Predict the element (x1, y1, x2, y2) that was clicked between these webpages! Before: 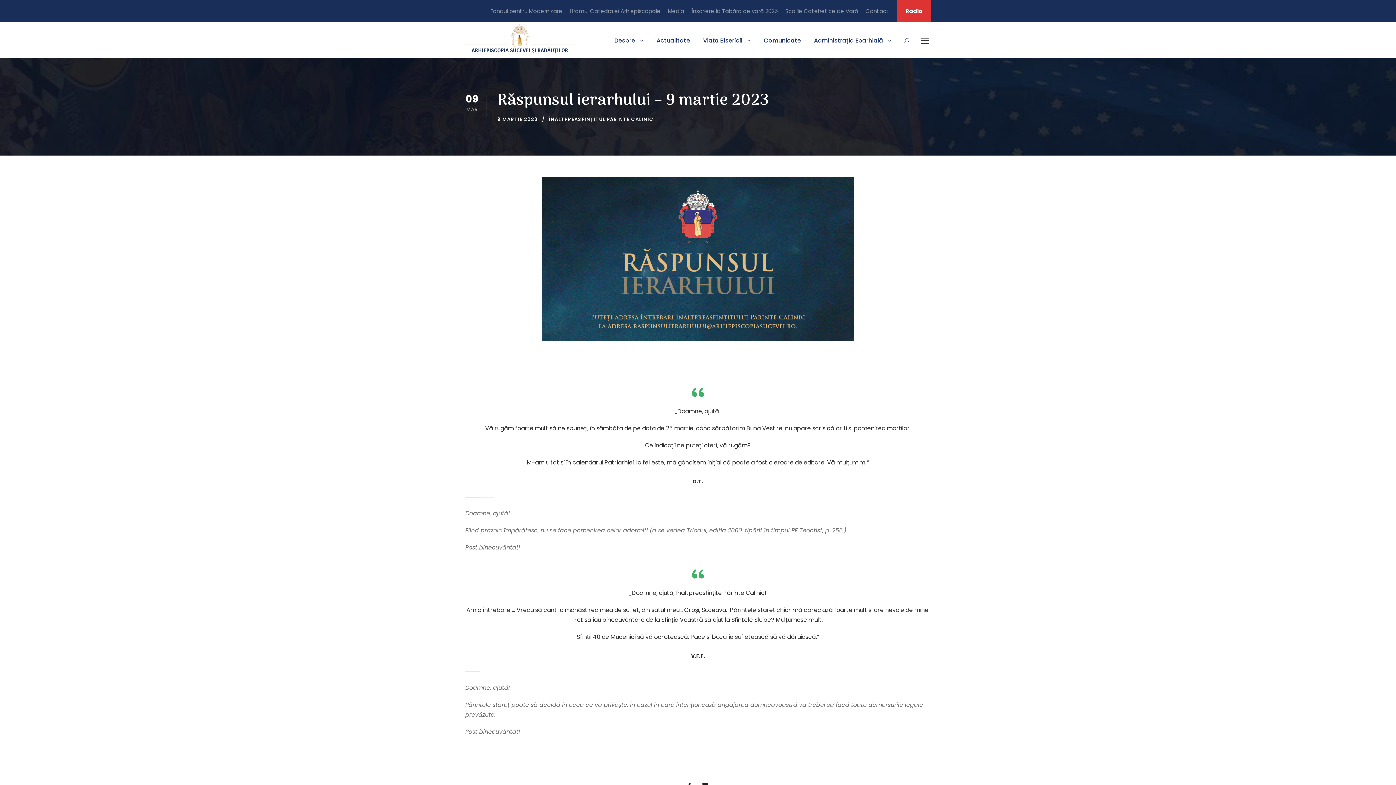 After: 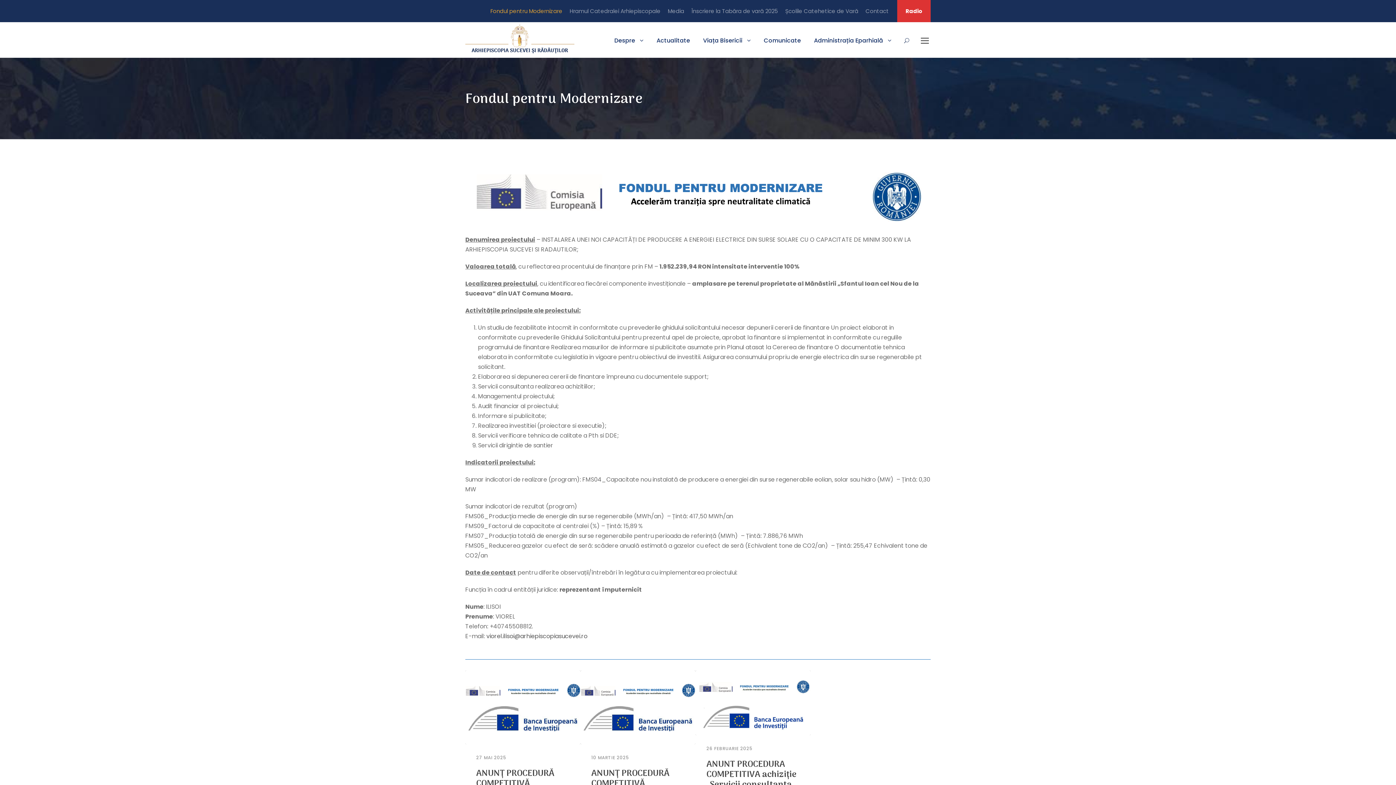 Action: bbox: (490, 7, 562, 21) label: Fondul pentru Modernizare